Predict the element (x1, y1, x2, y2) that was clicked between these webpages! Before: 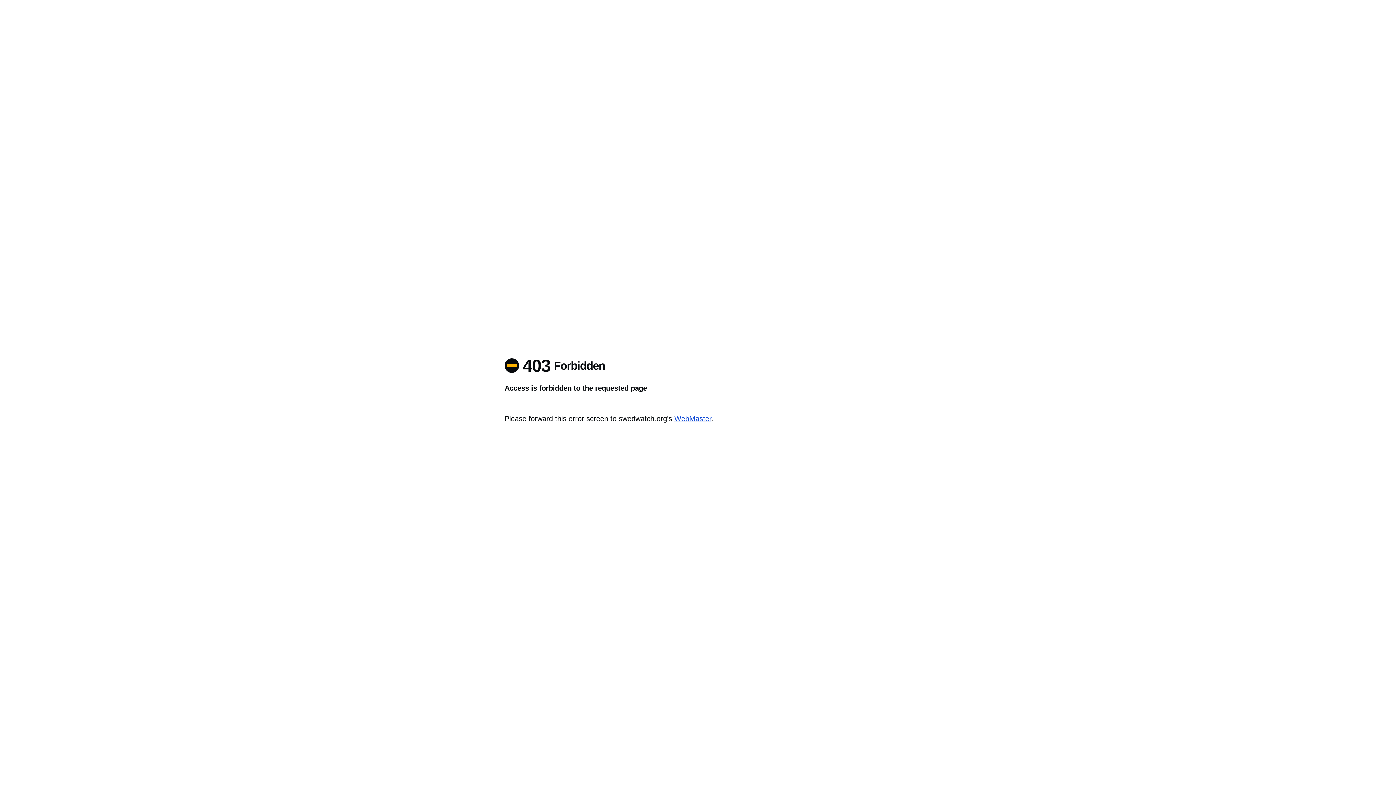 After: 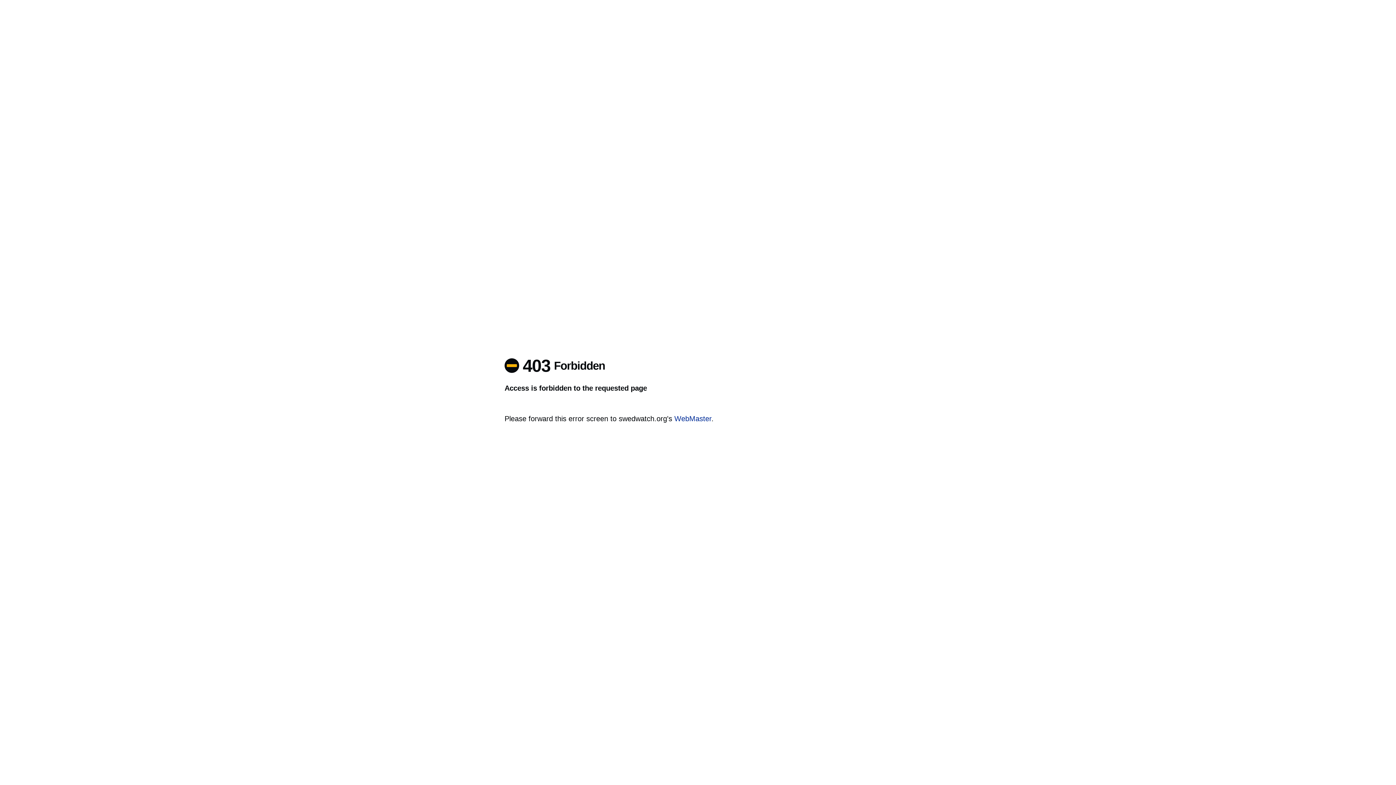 Action: bbox: (674, 414, 711, 422) label: WebMaster